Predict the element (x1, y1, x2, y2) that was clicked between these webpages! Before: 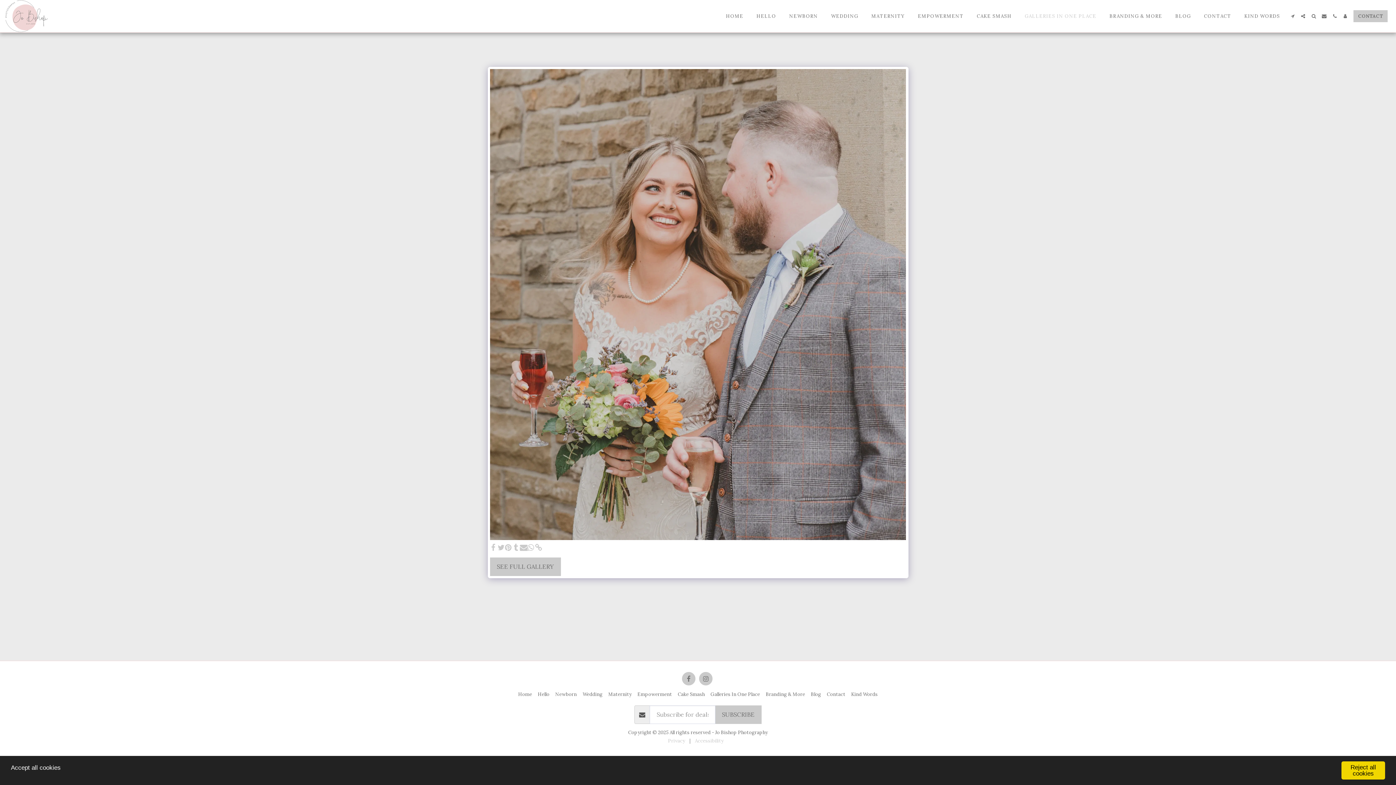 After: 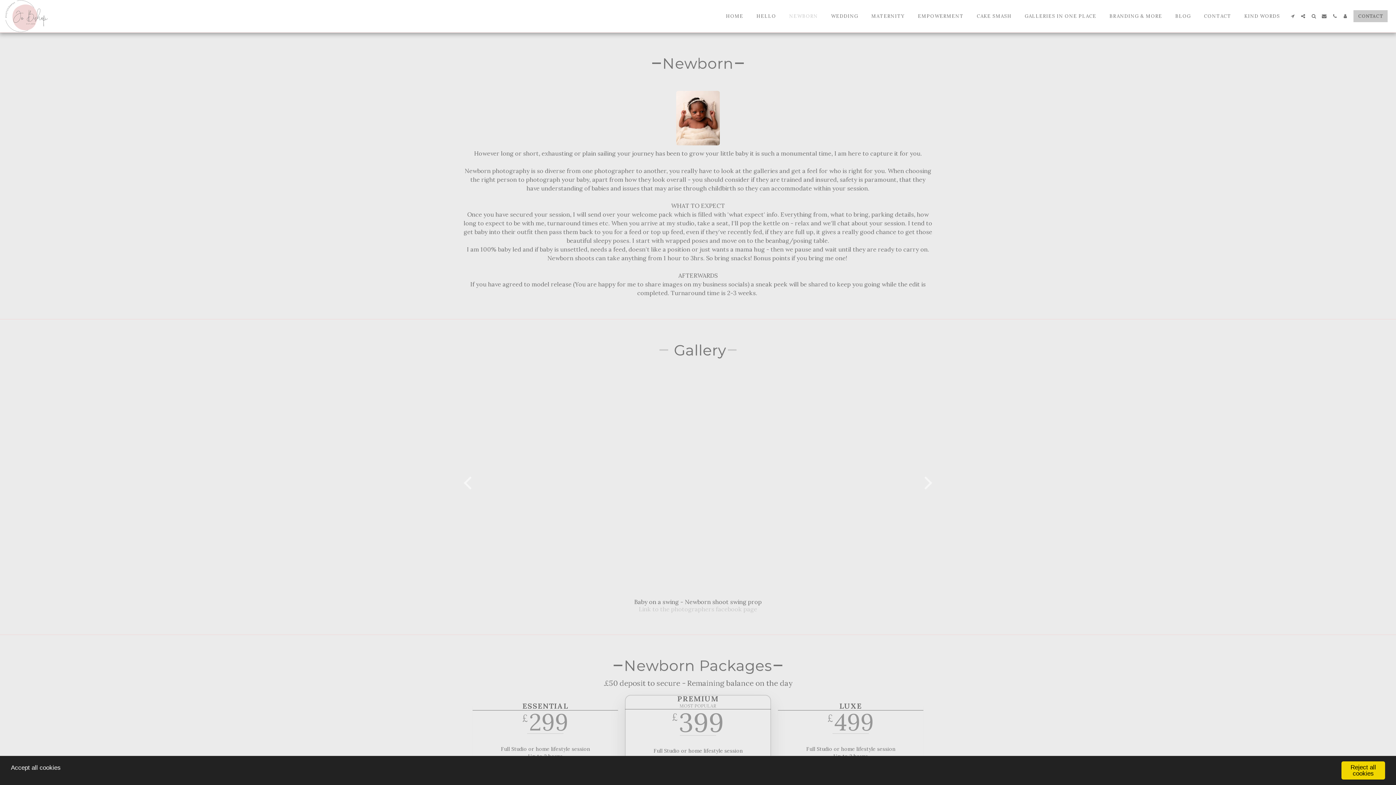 Action: bbox: (784, 11, 823, 20) label: NEWBORN